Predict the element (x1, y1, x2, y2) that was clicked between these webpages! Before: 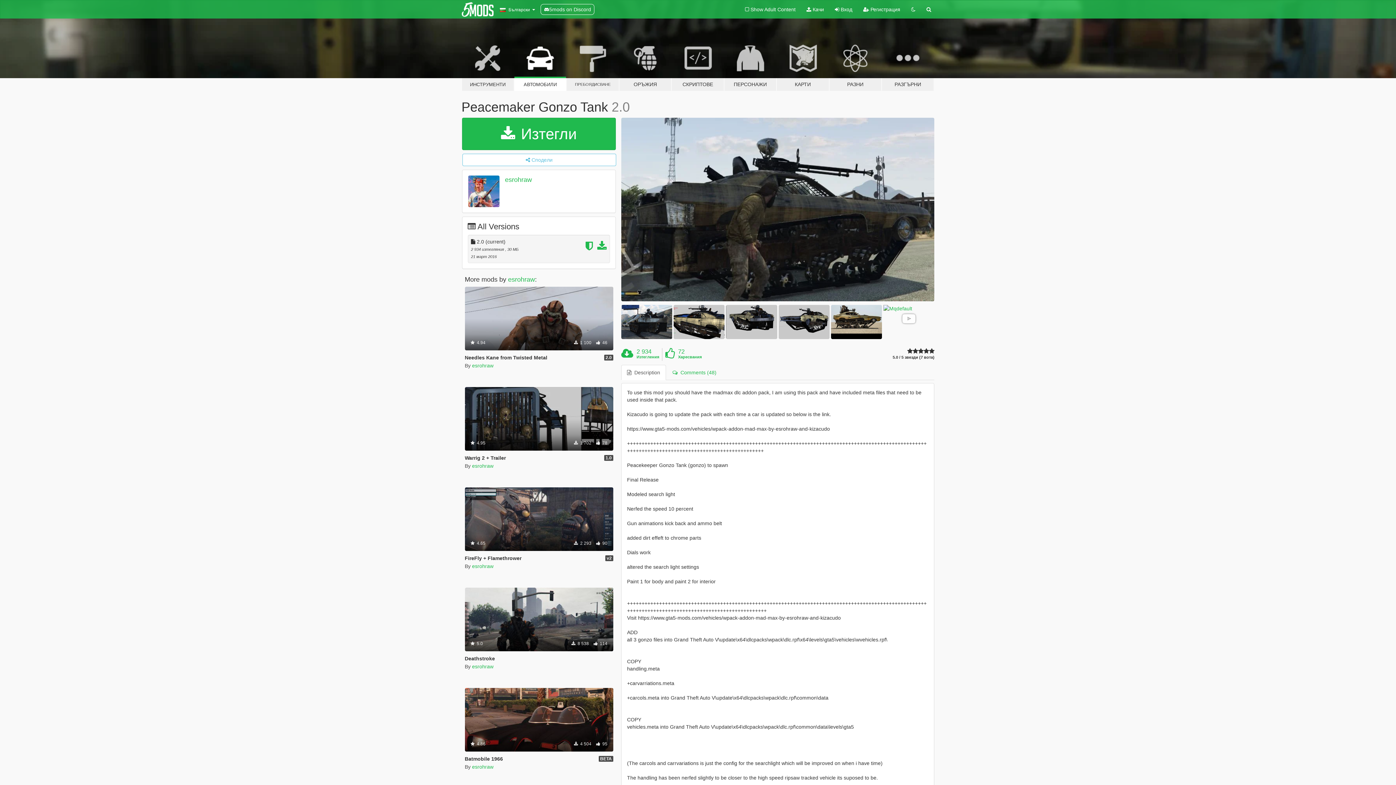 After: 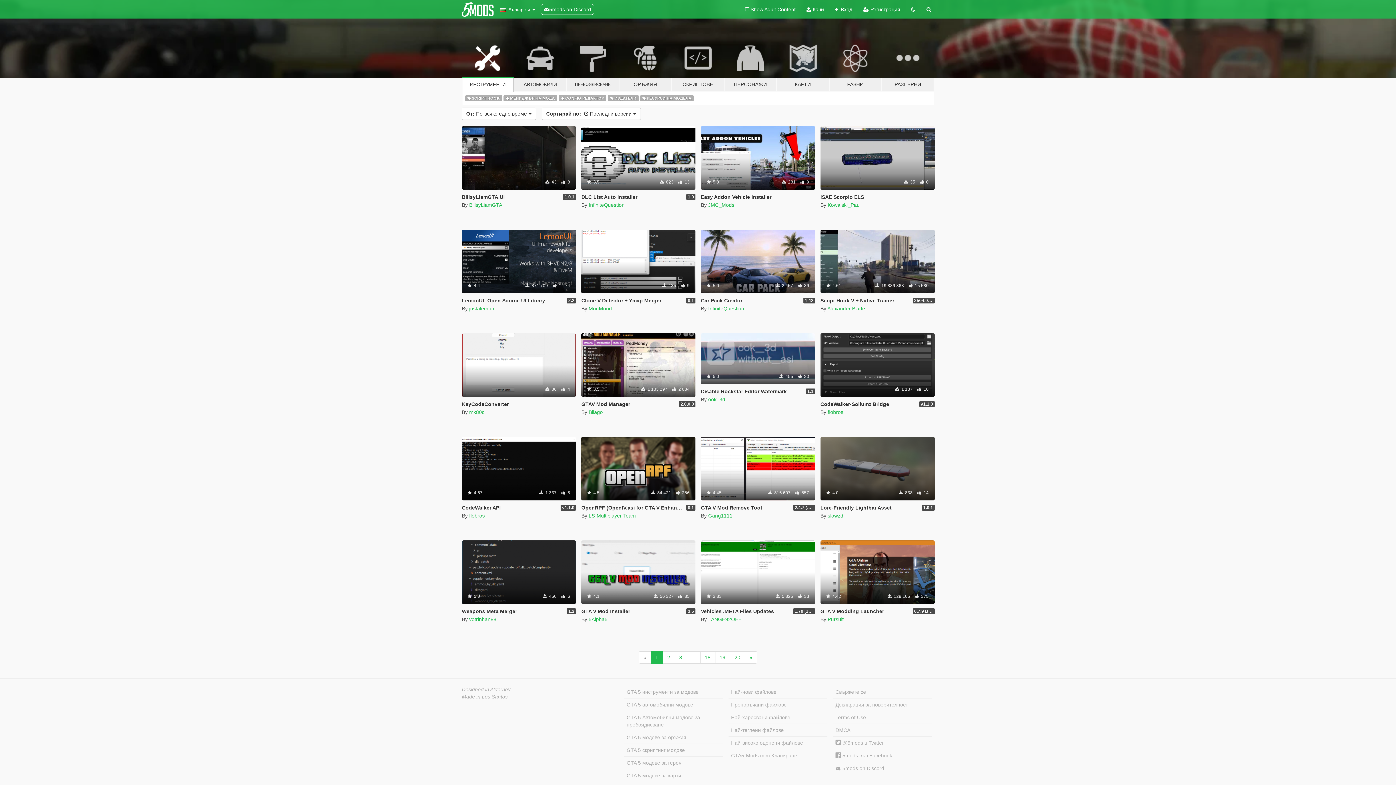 Action: label: ИНСТРУМЕНТИ bbox: (461, 34, 514, 91)